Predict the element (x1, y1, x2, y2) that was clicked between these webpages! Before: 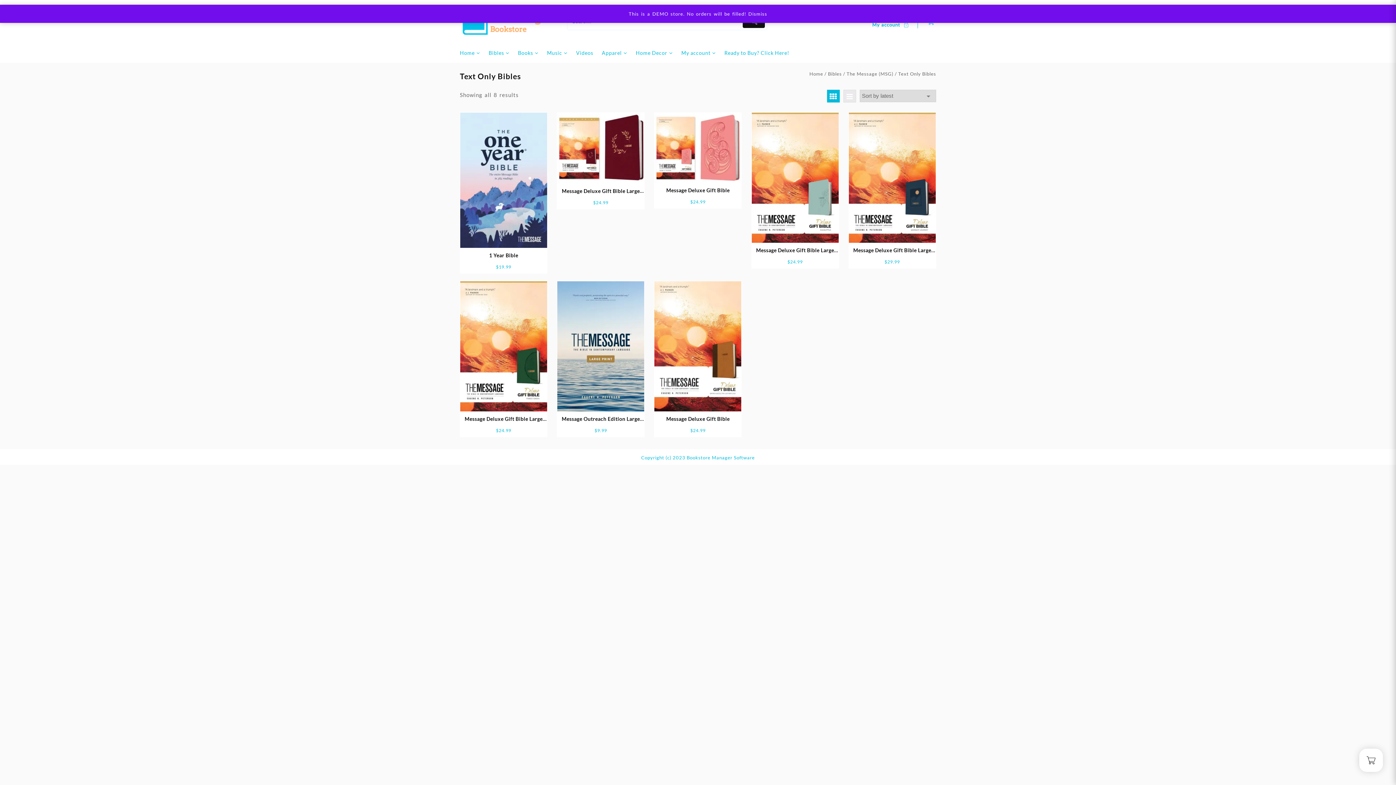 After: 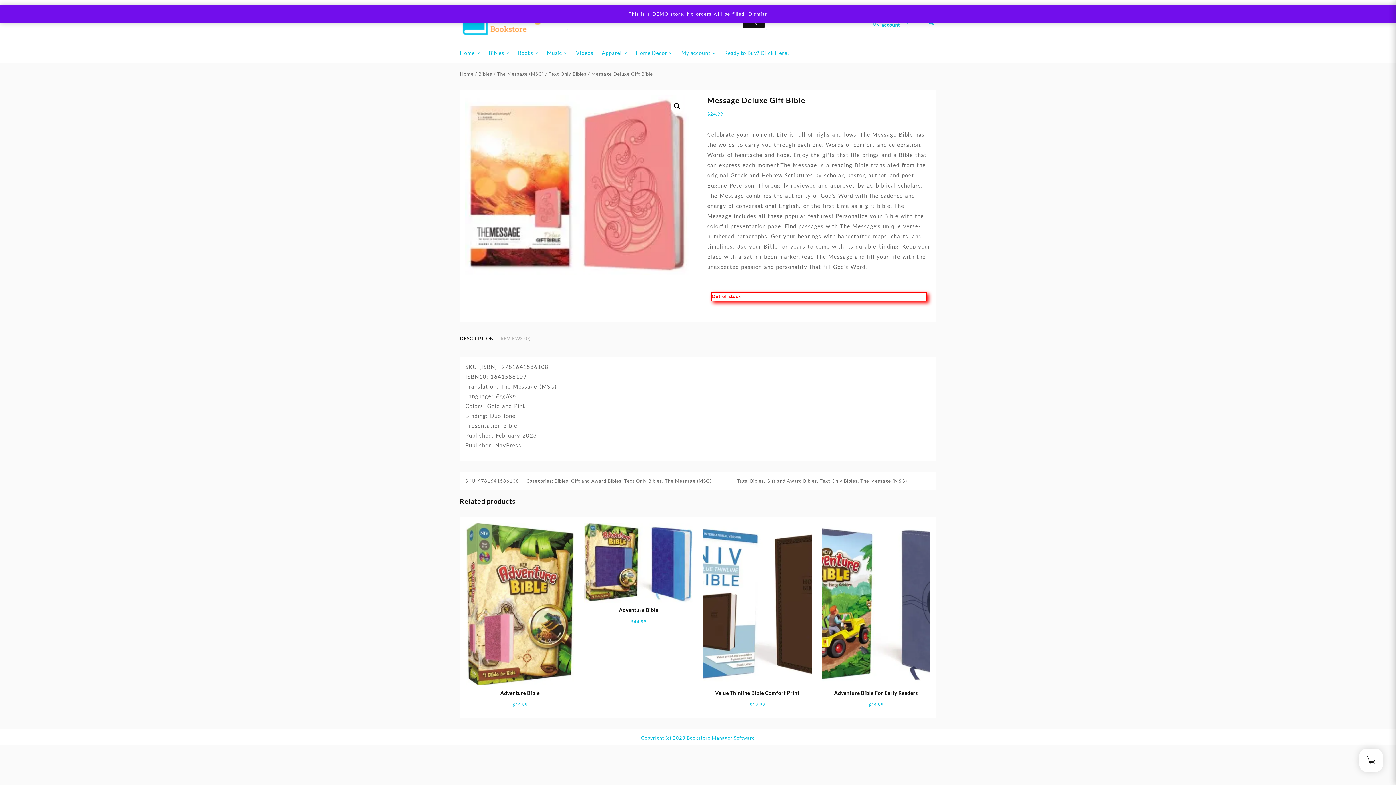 Action: bbox: (654, 112, 741, 182)